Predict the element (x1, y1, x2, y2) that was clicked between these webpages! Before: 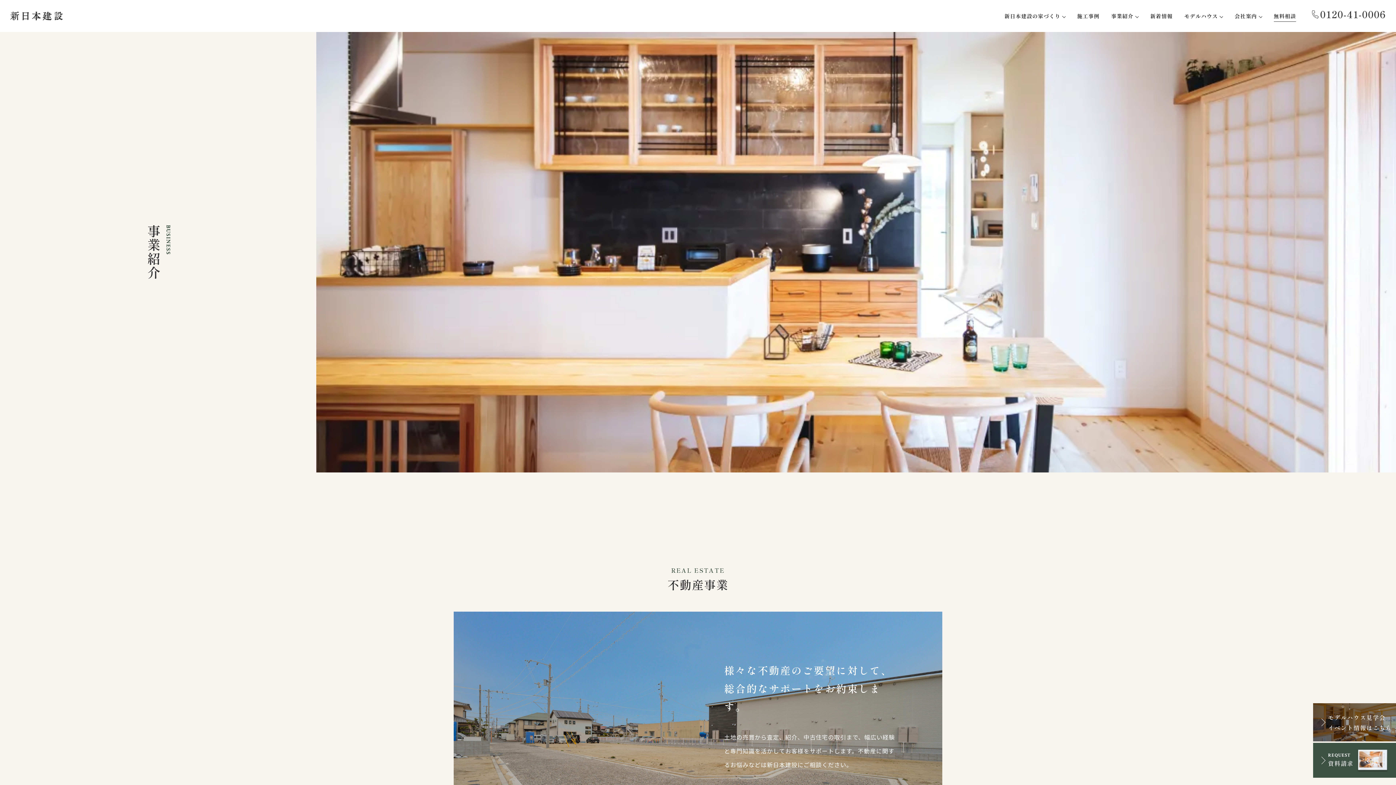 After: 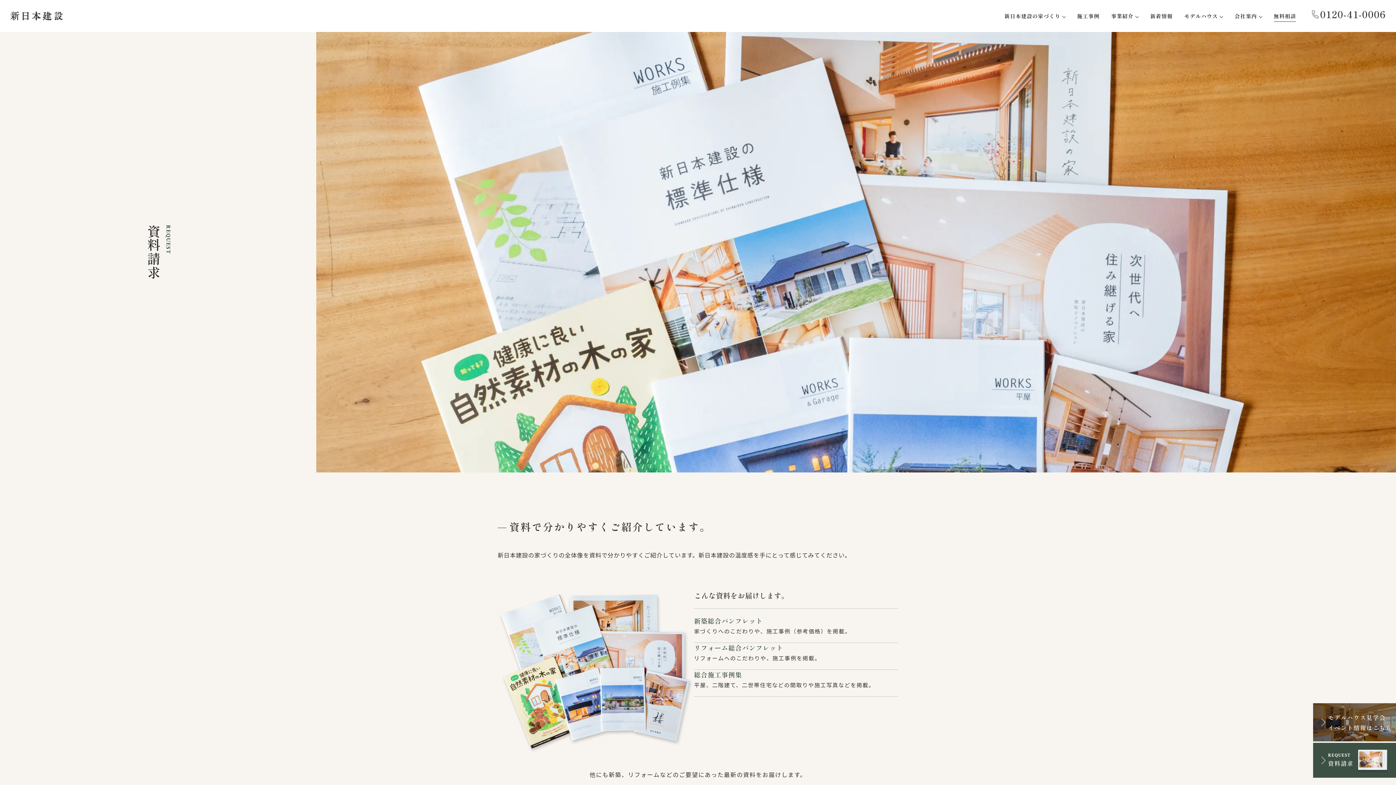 Action: label: 資料請求 bbox: (1313, 743, 1396, 778)